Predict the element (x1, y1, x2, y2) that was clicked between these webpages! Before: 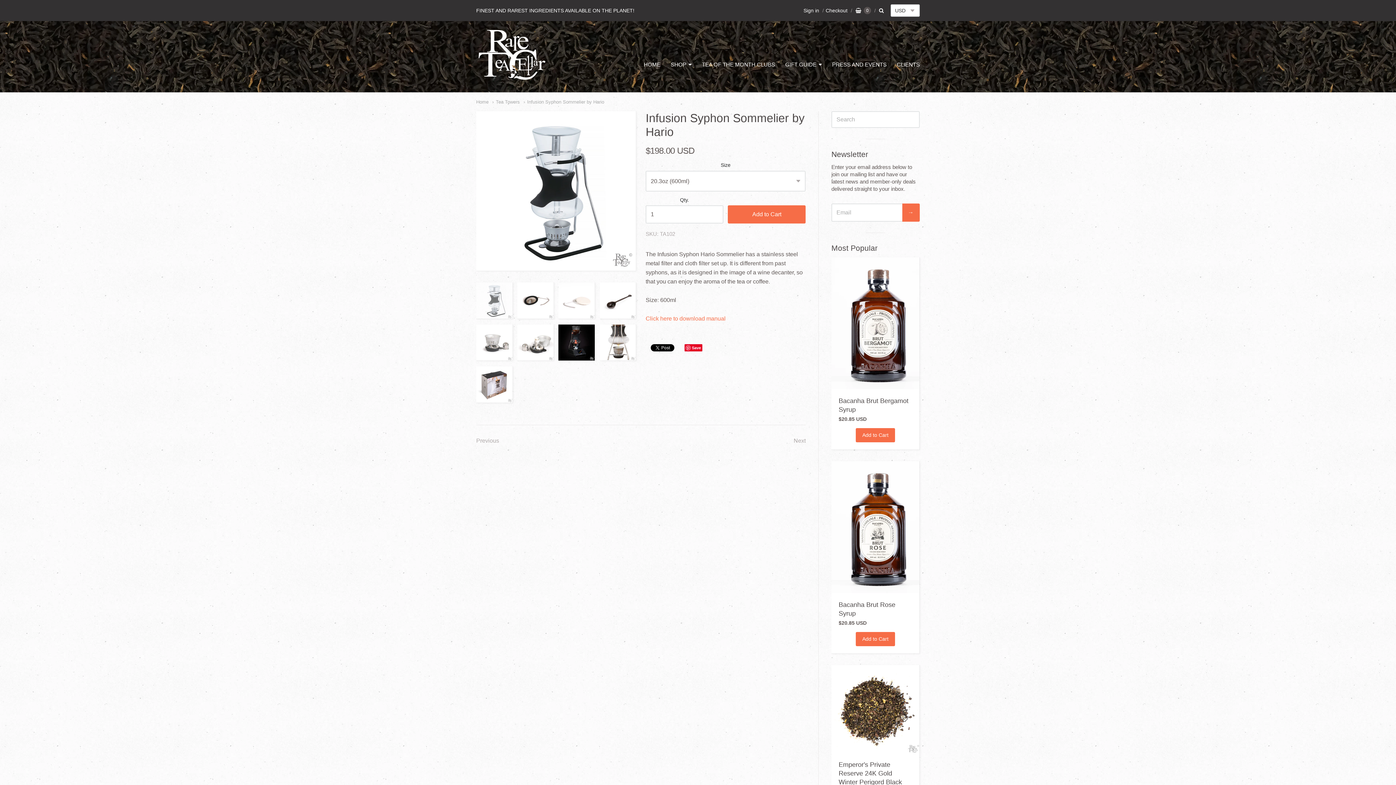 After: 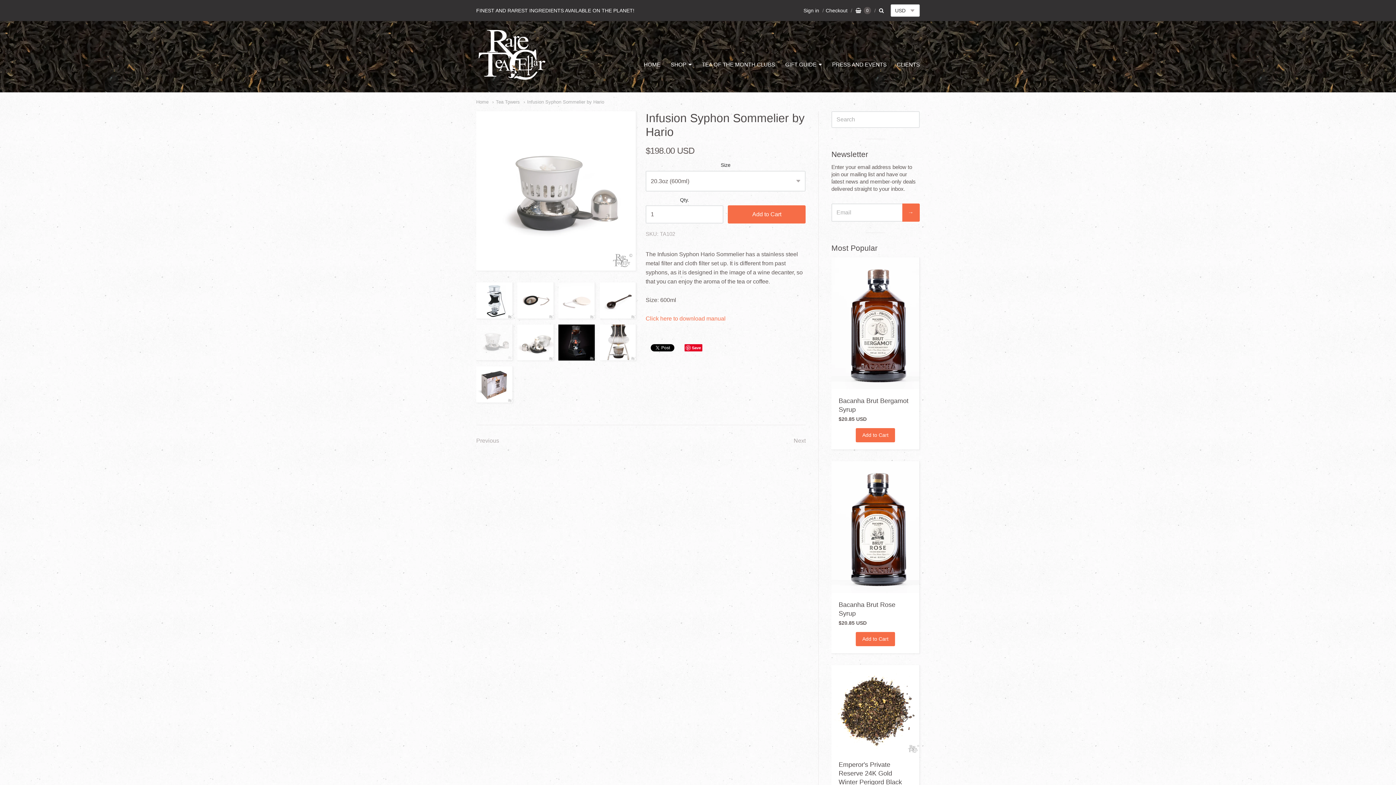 Action: bbox: (476, 355, 512, 361)